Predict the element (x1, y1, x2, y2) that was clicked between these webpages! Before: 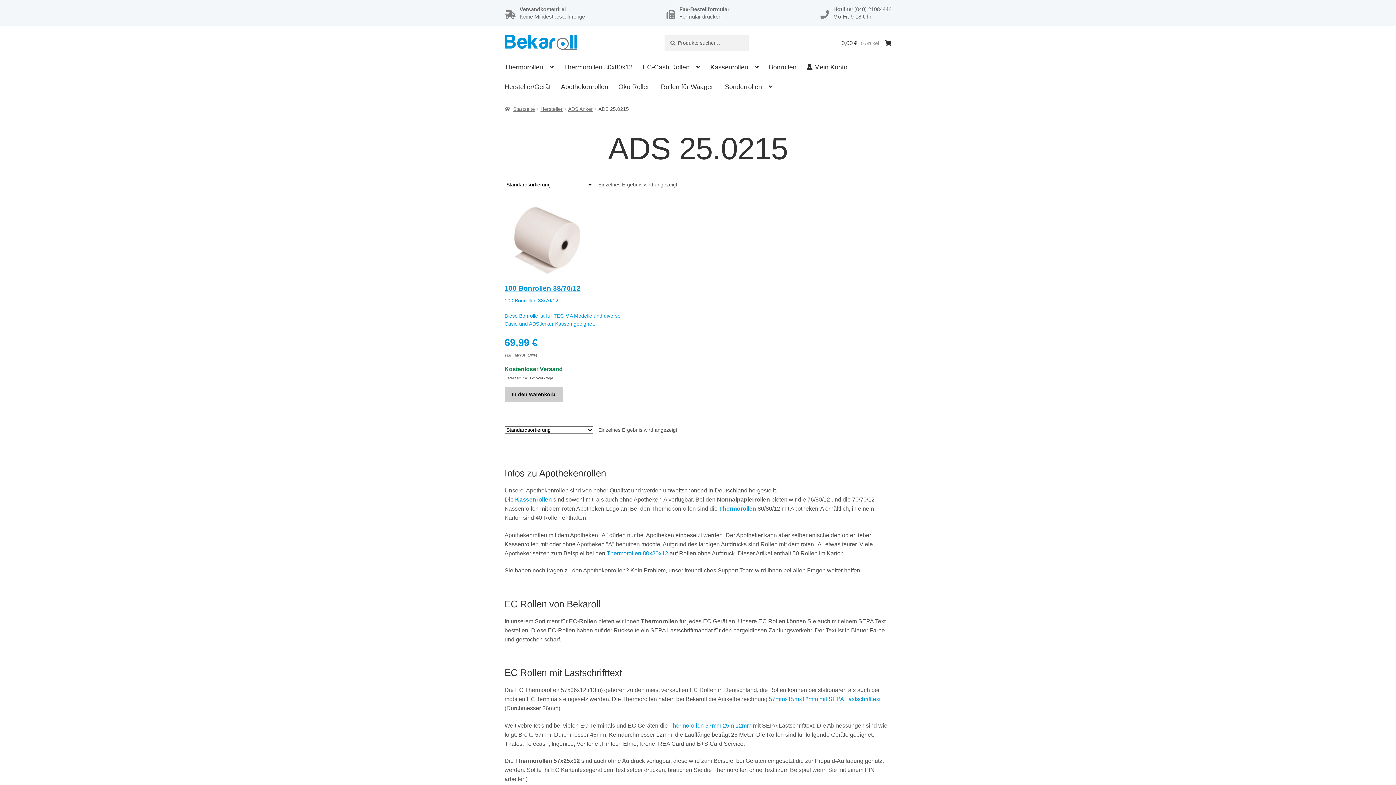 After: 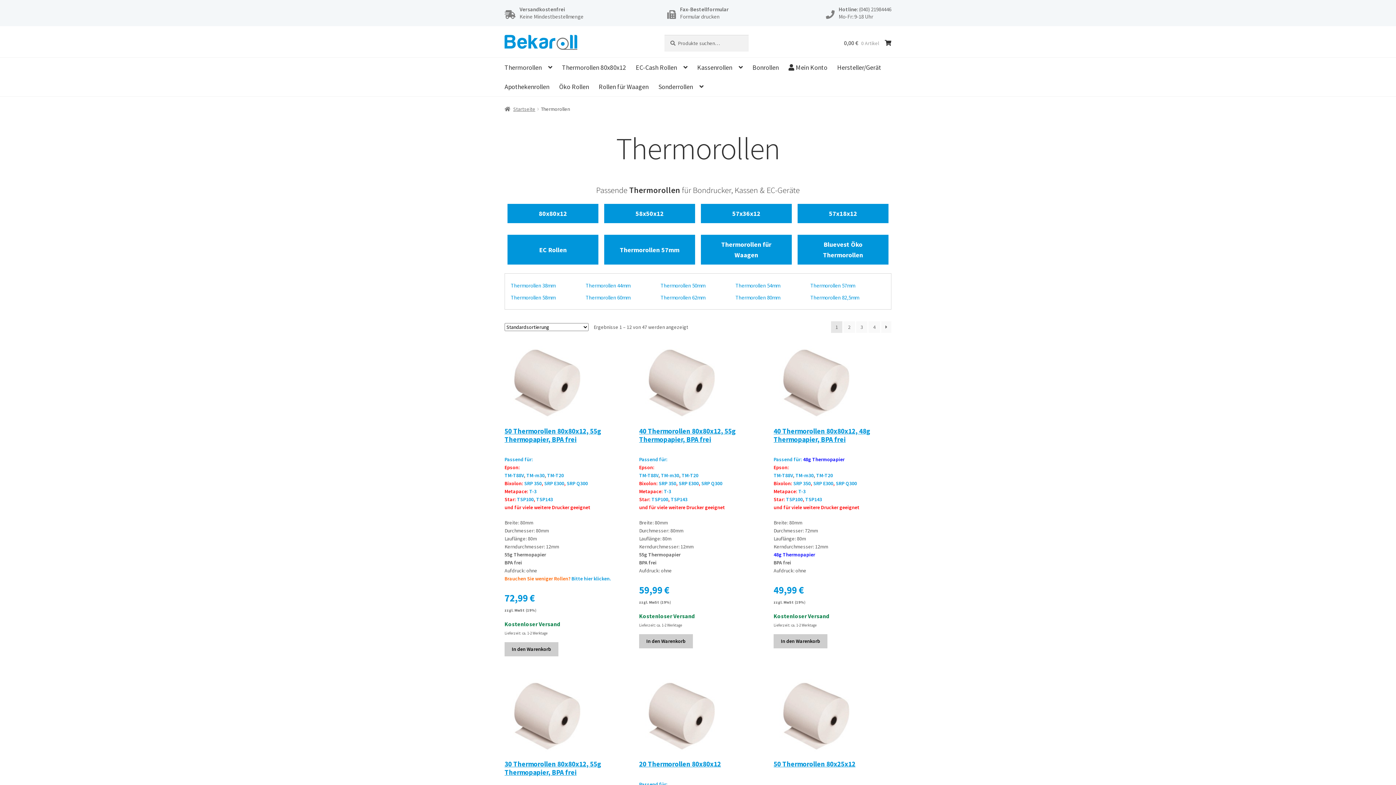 Action: bbox: (719, 505, 756, 512) label: Thermorollen